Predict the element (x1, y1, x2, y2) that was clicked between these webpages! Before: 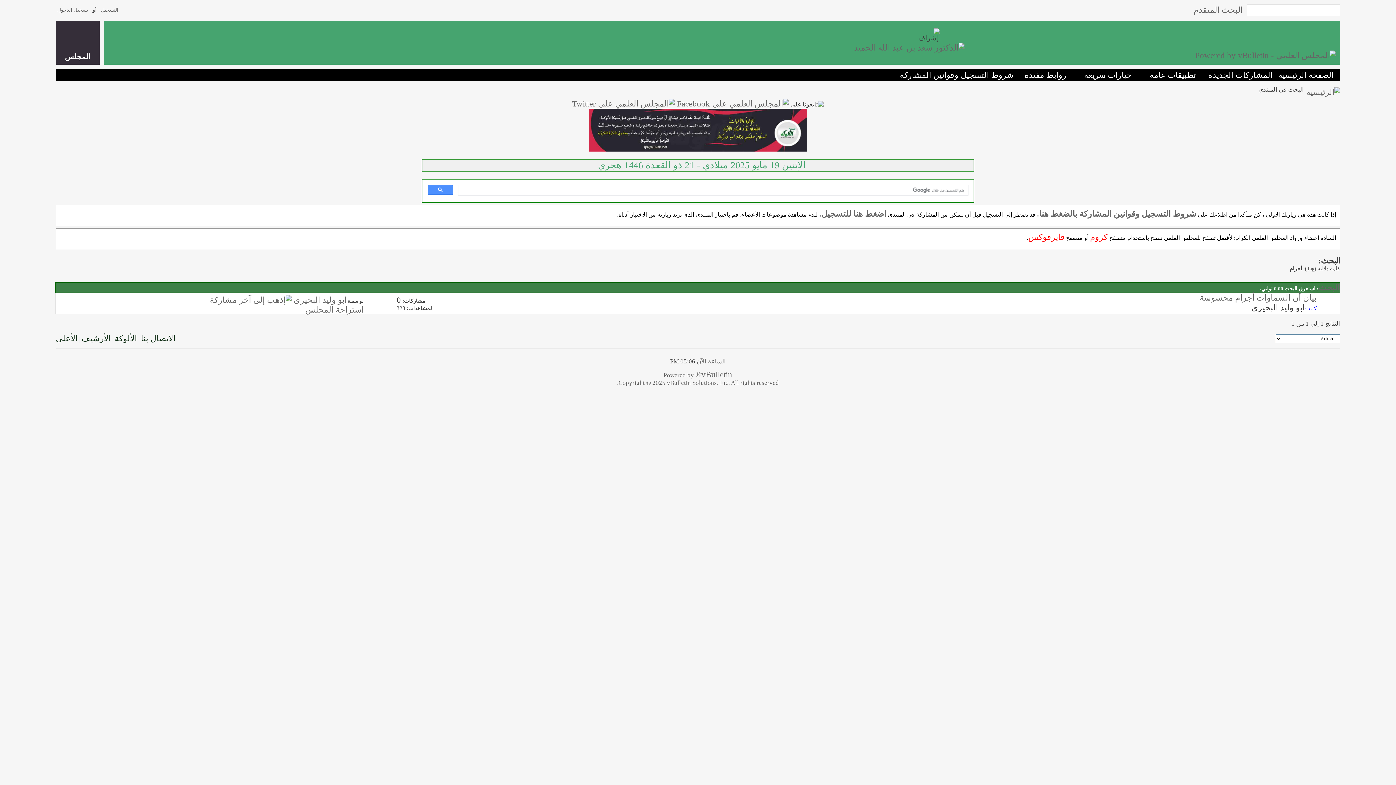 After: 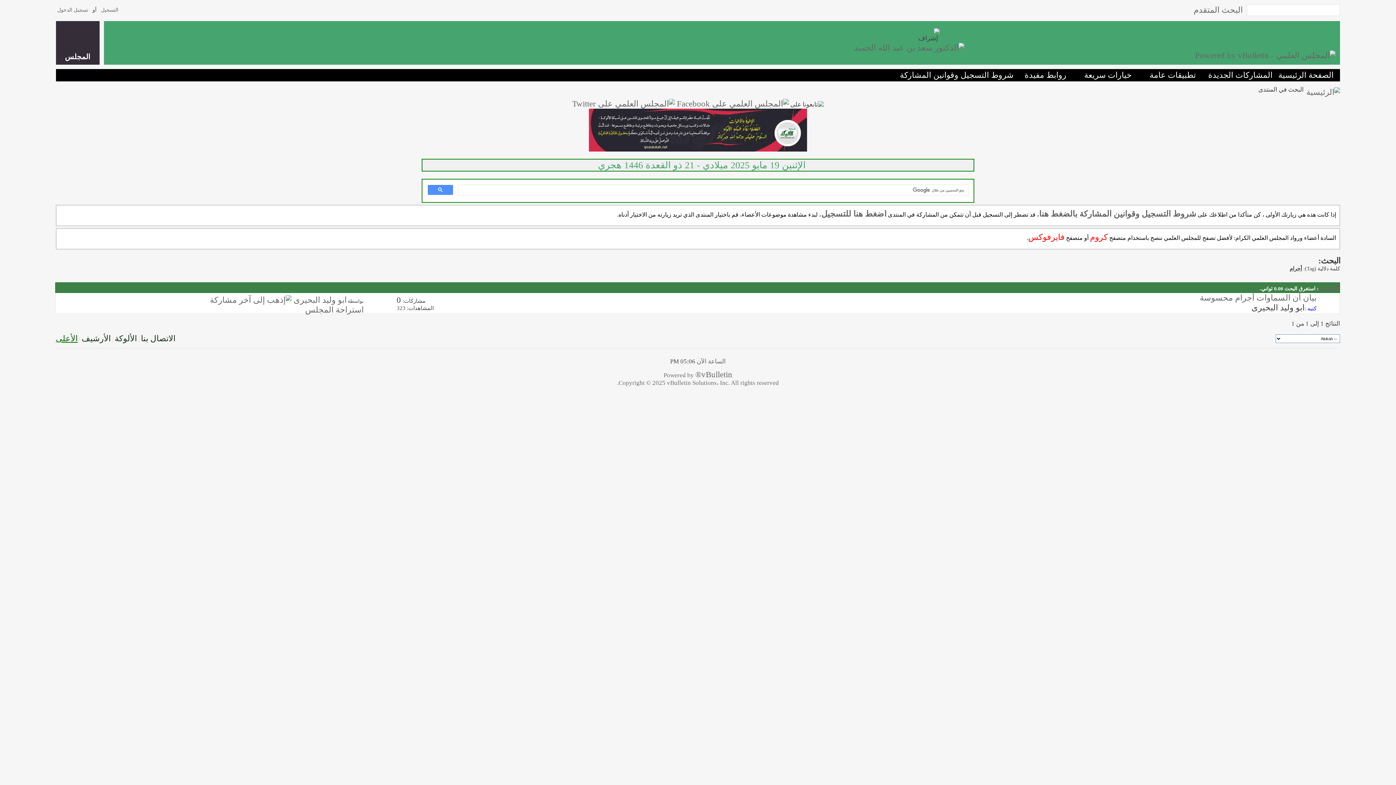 Action: bbox: (55, 334, 77, 343) label: الأعلى